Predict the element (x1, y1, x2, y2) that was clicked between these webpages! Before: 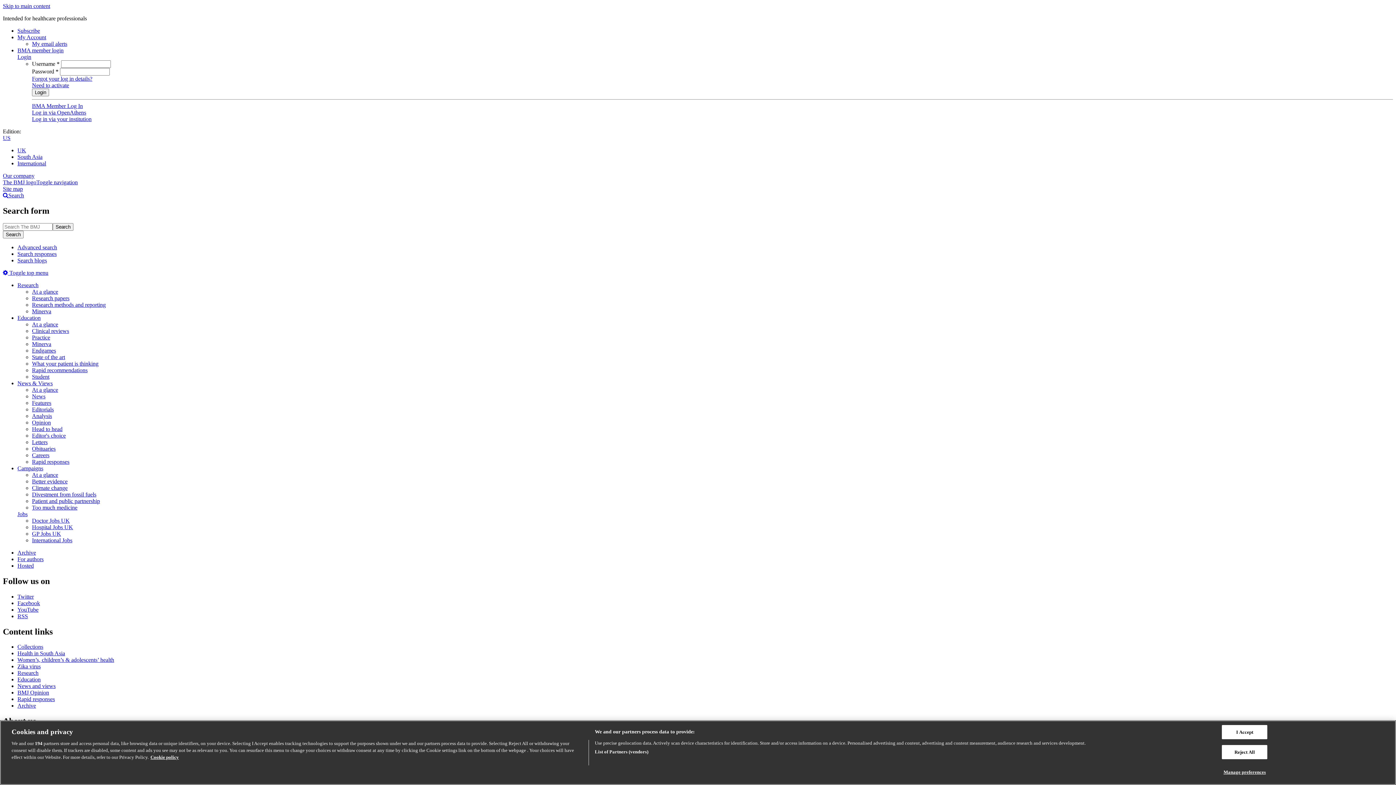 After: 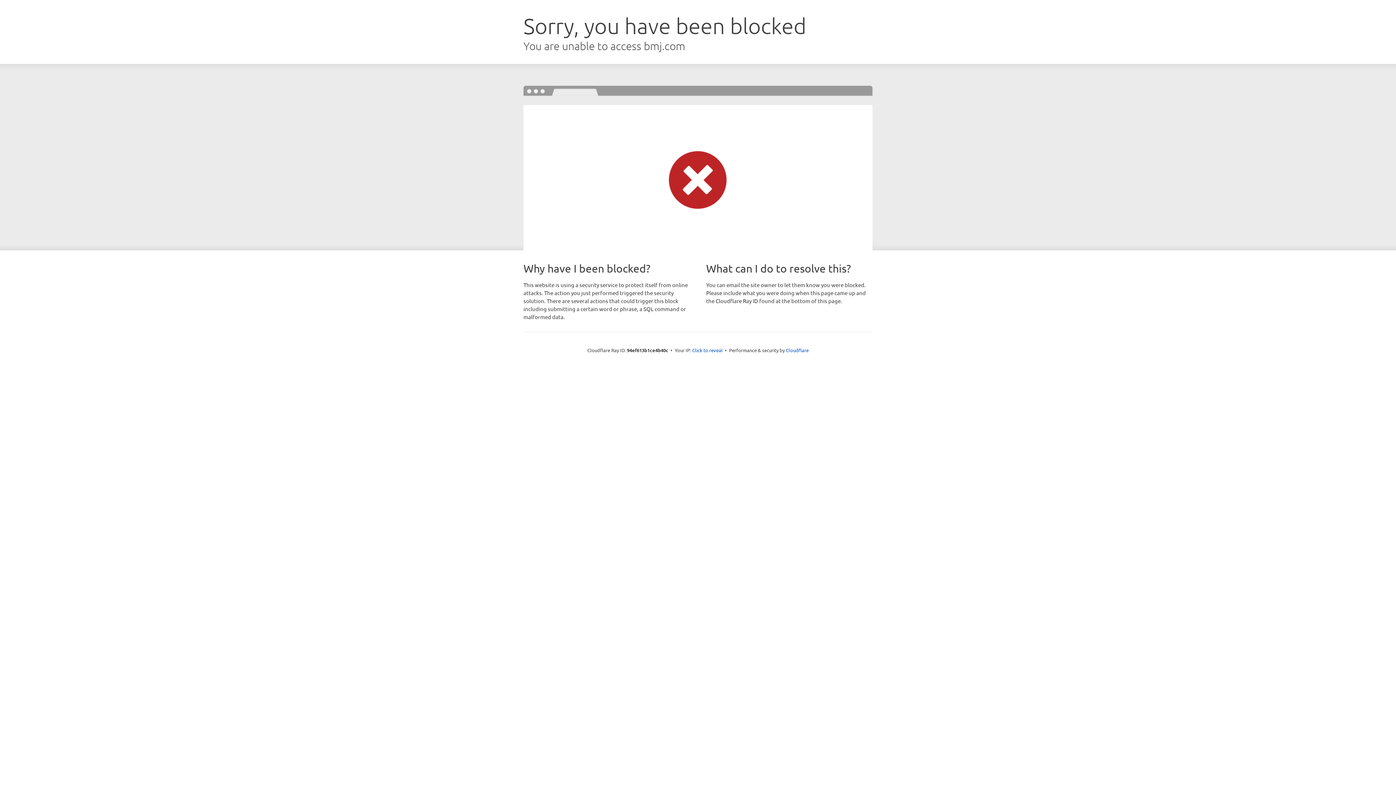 Action: bbox: (2, 172, 34, 178) label: Our company